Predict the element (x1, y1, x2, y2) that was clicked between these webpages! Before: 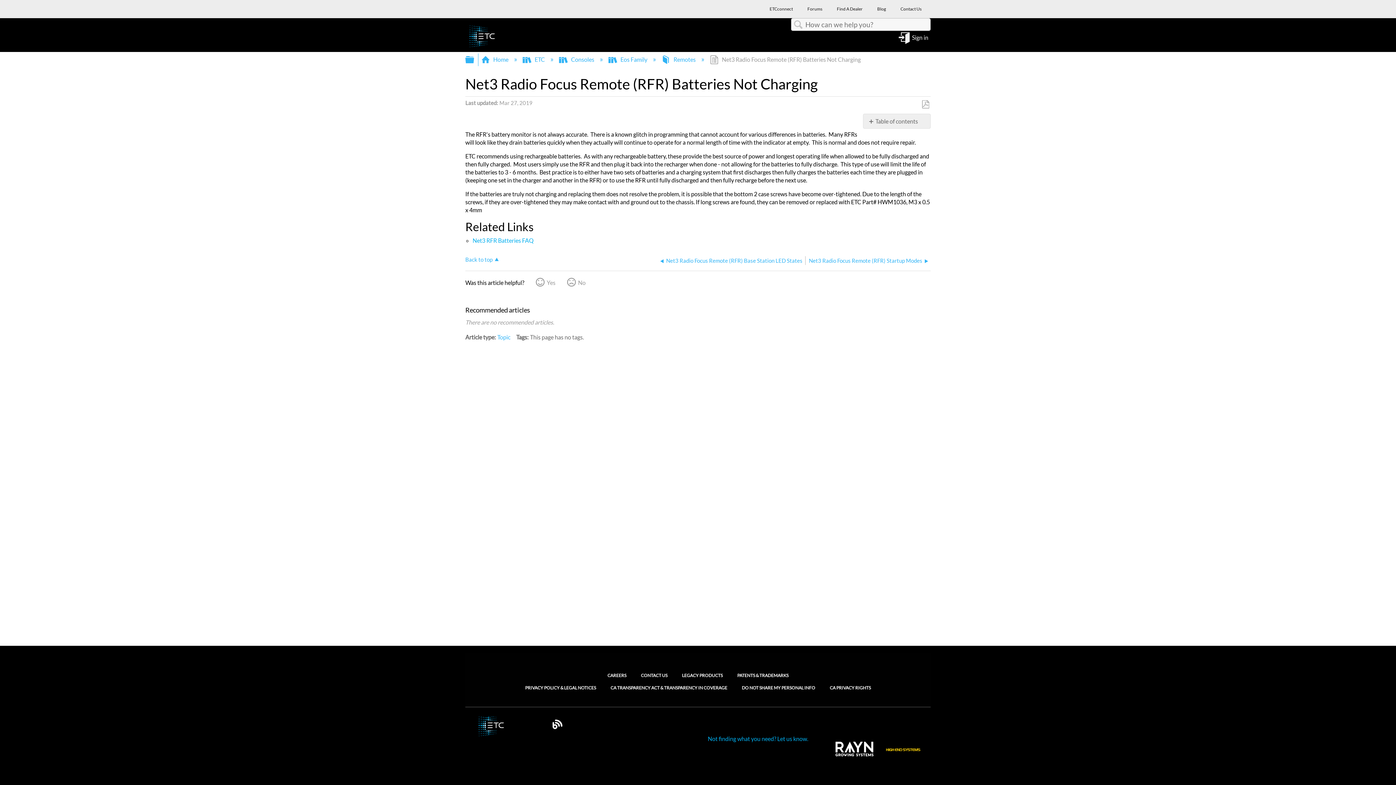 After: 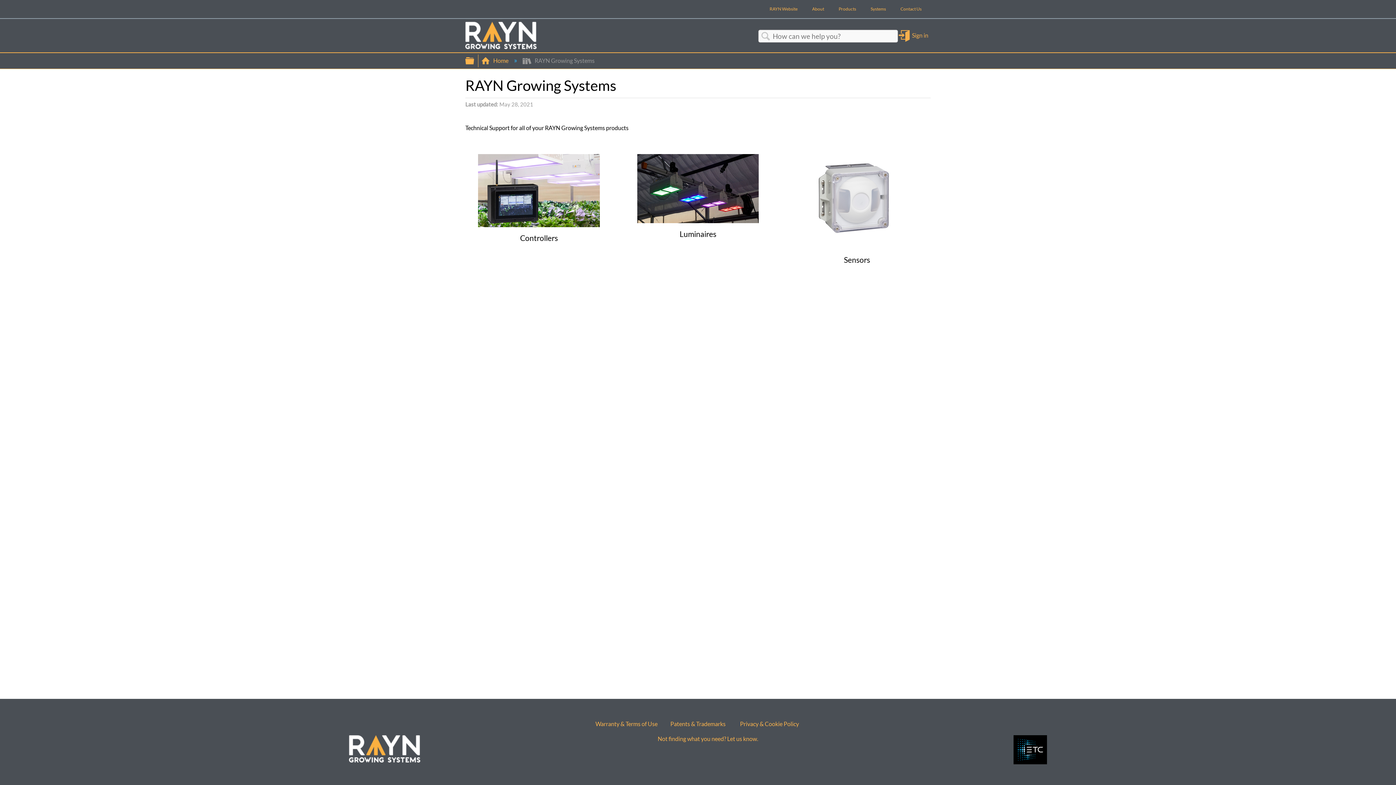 Action: bbox: (826, 758, 883, 765)